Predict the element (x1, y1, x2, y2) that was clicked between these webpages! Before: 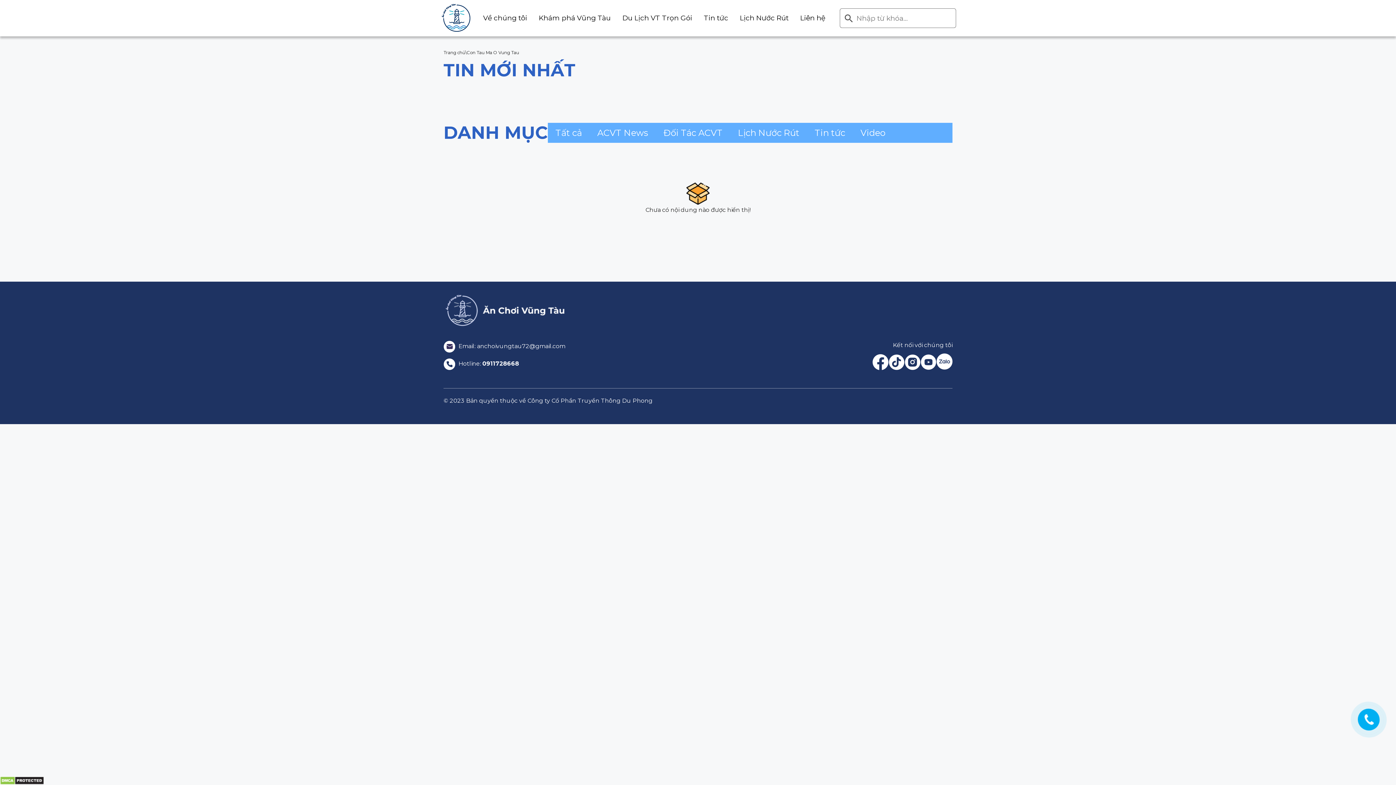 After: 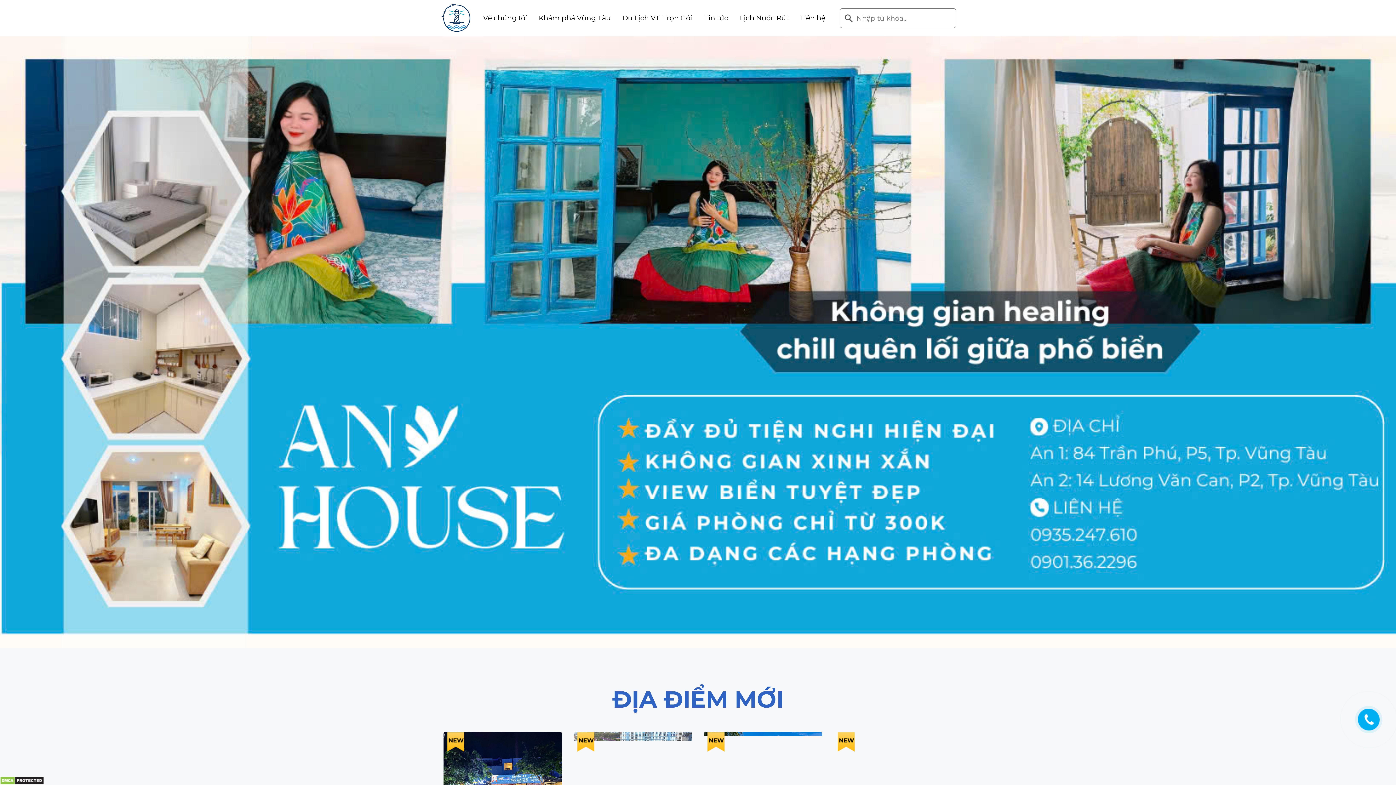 Action: bbox: (440, 14, 472, 21)